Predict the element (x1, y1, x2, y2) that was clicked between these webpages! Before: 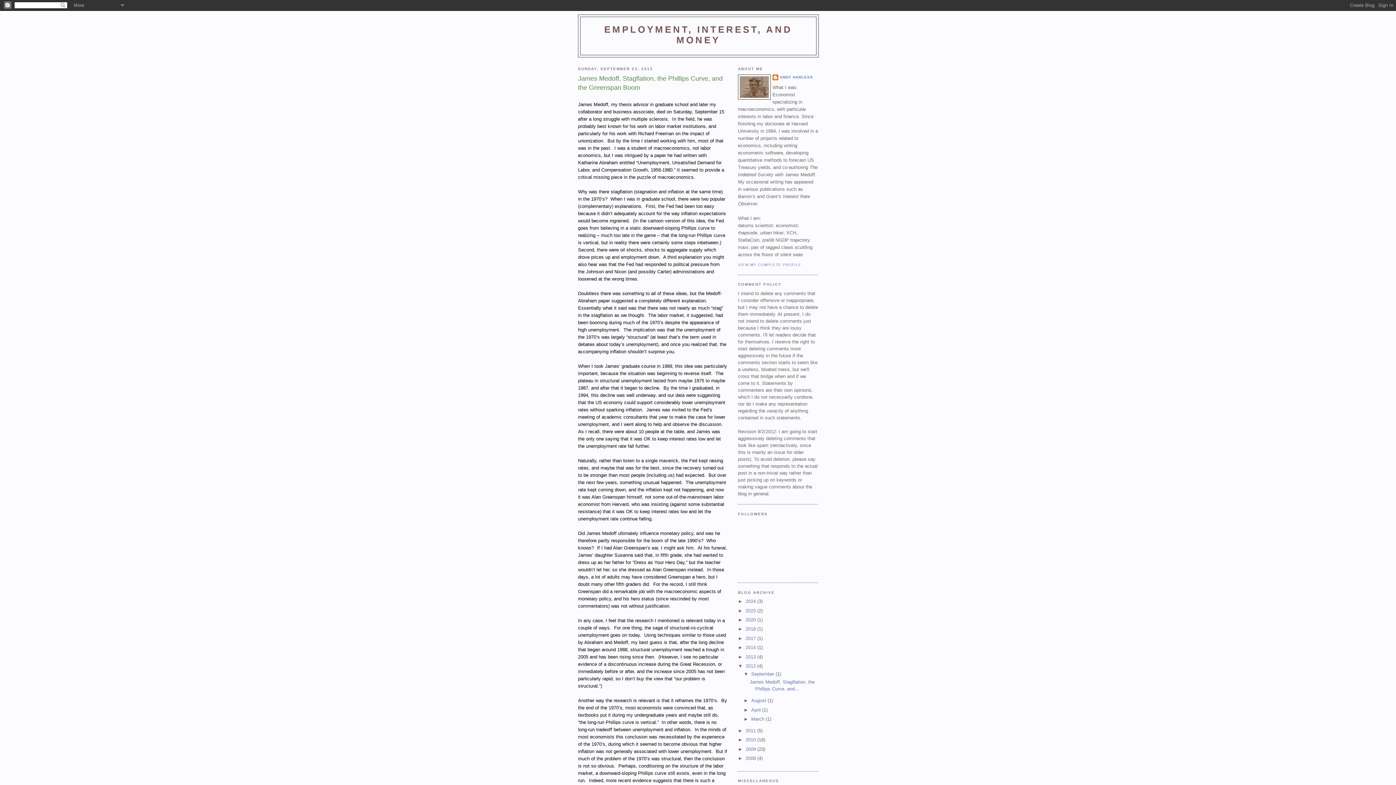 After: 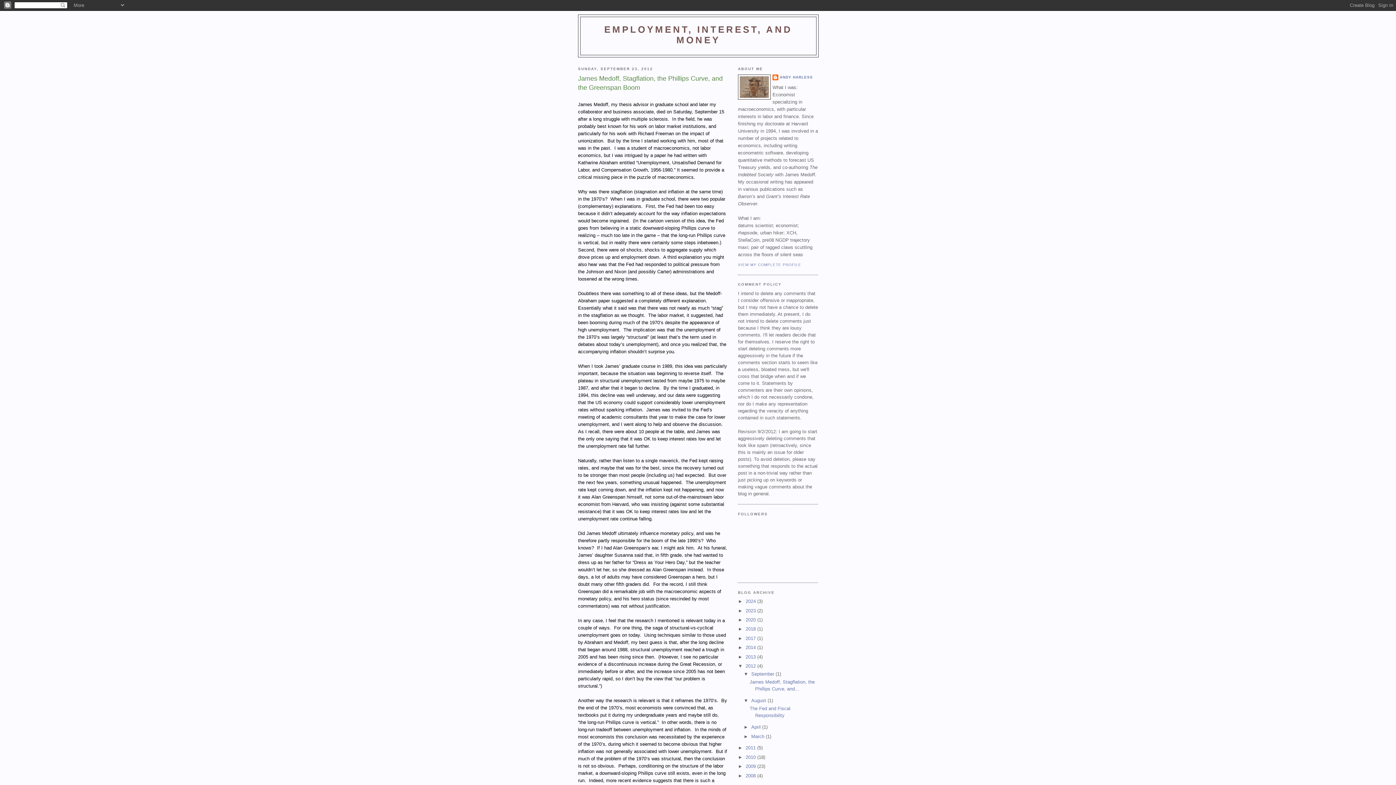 Action: bbox: (743, 698, 751, 703) label: ►  